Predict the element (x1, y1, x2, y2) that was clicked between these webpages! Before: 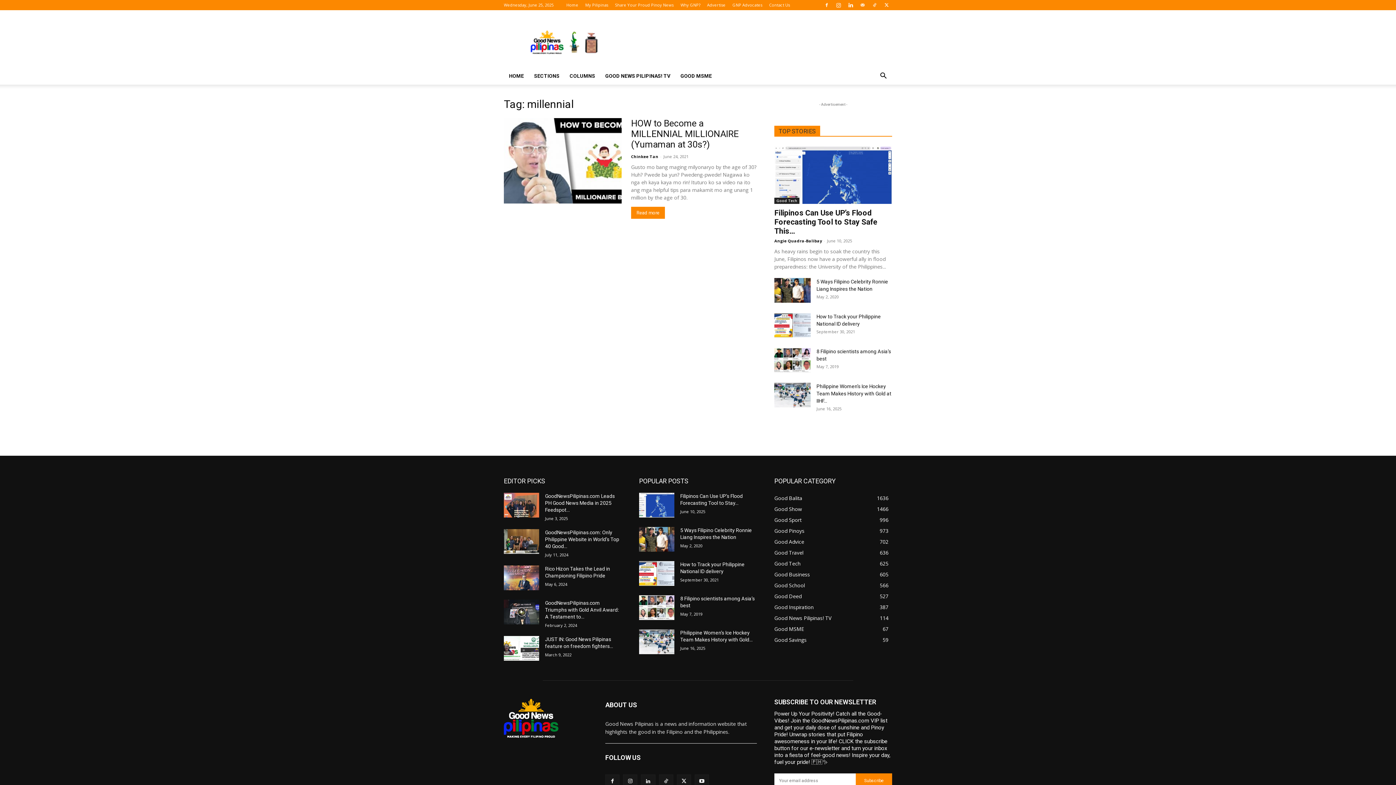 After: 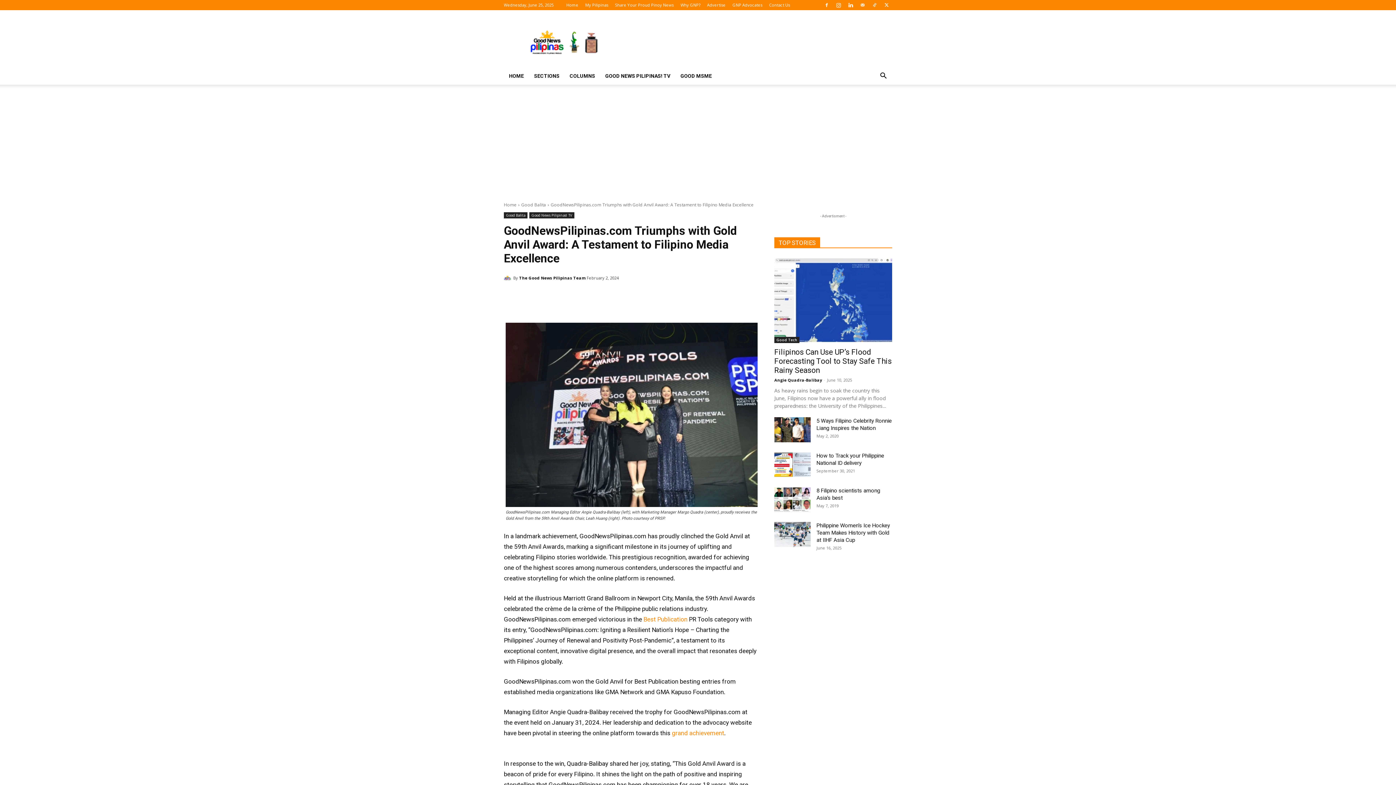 Action: bbox: (545, 600, 618, 619) label: GoodNewsPilipinas.com Triumphs with Gold Anvil Award: A Testament to...